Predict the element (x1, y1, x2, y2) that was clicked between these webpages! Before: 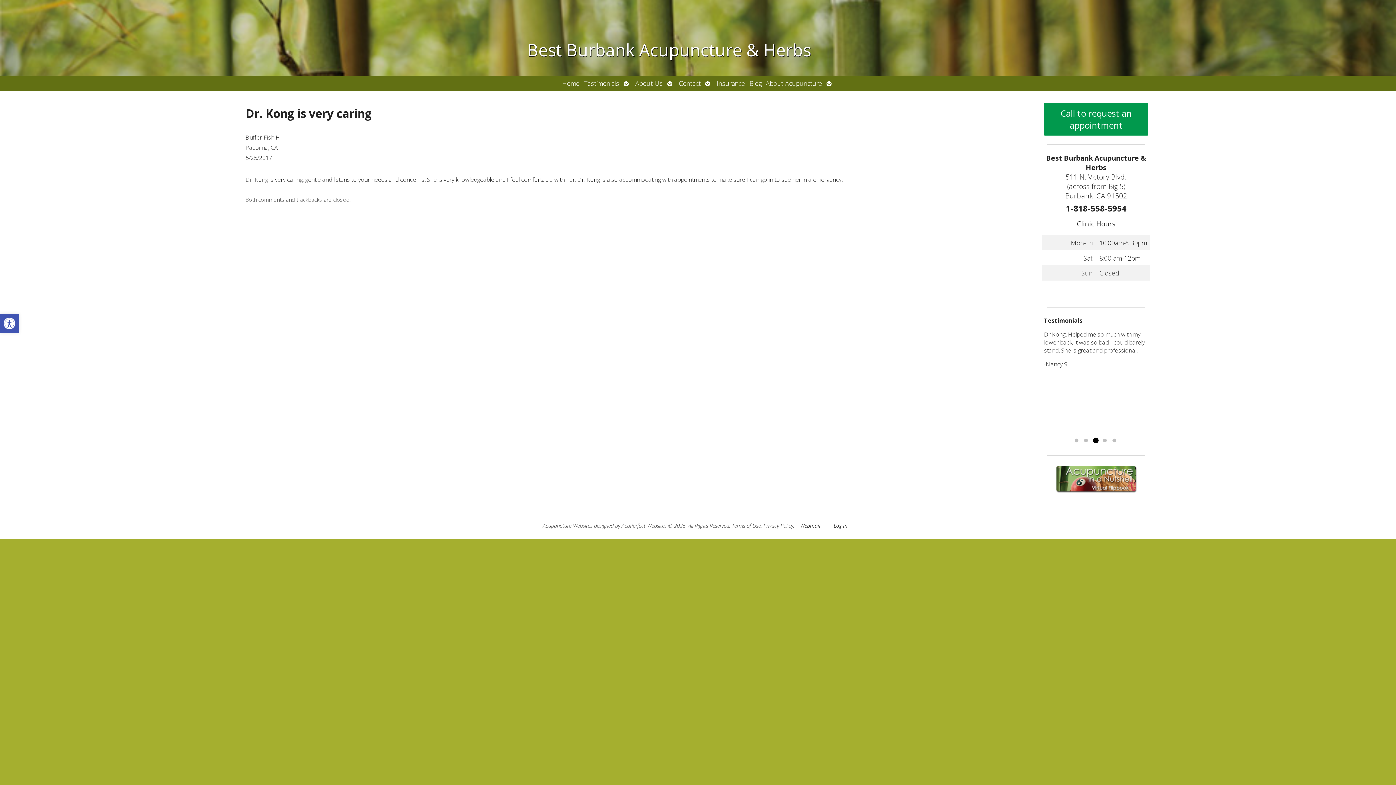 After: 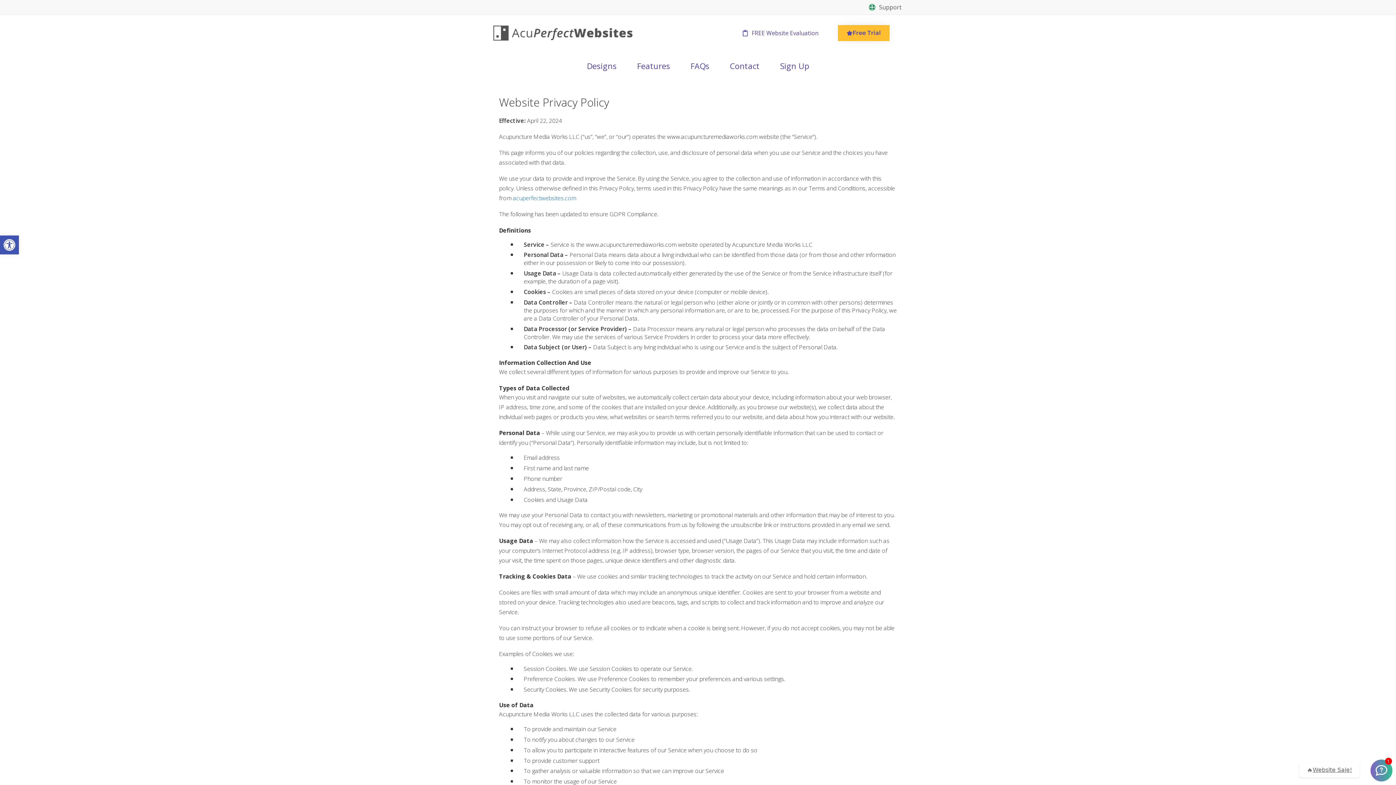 Action: bbox: (763, 522, 793, 529) label: Privacy Policy